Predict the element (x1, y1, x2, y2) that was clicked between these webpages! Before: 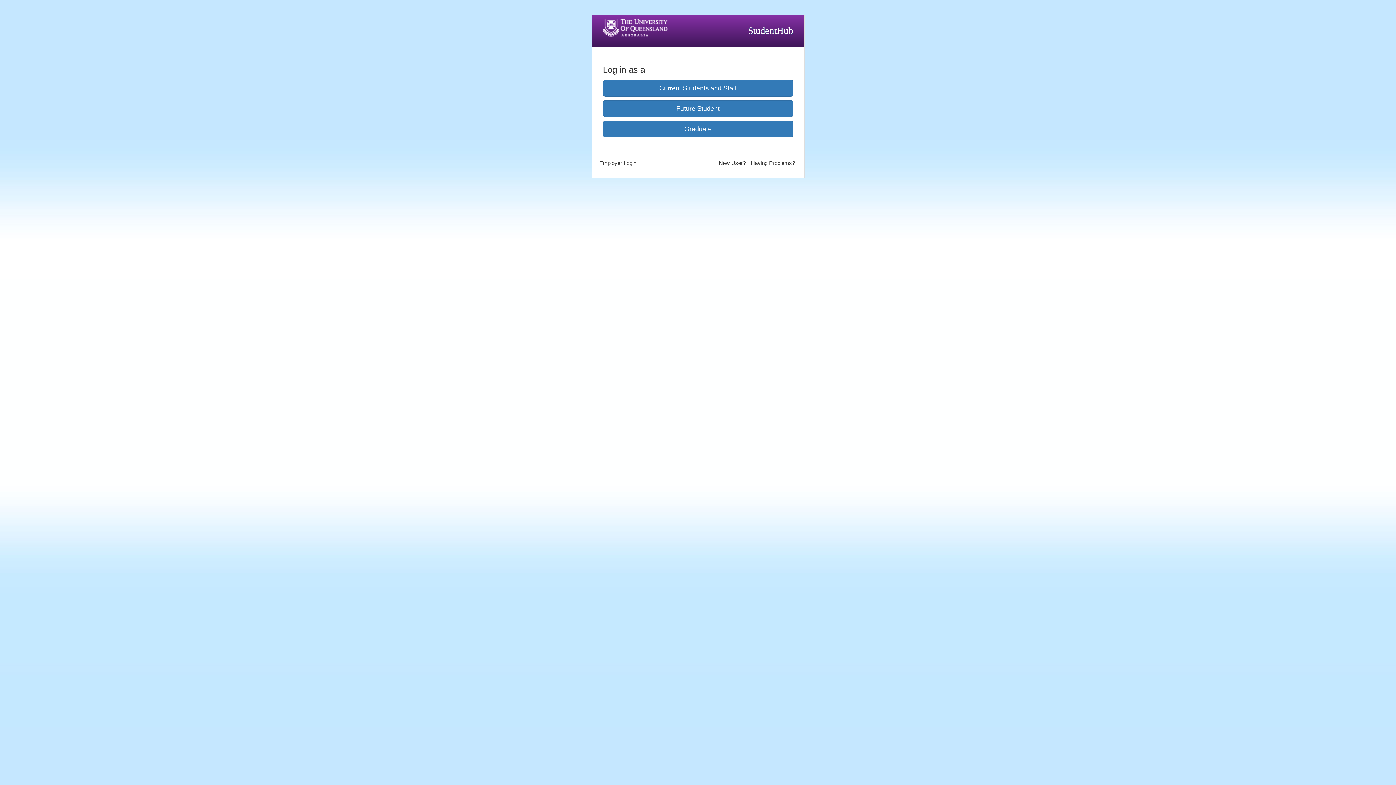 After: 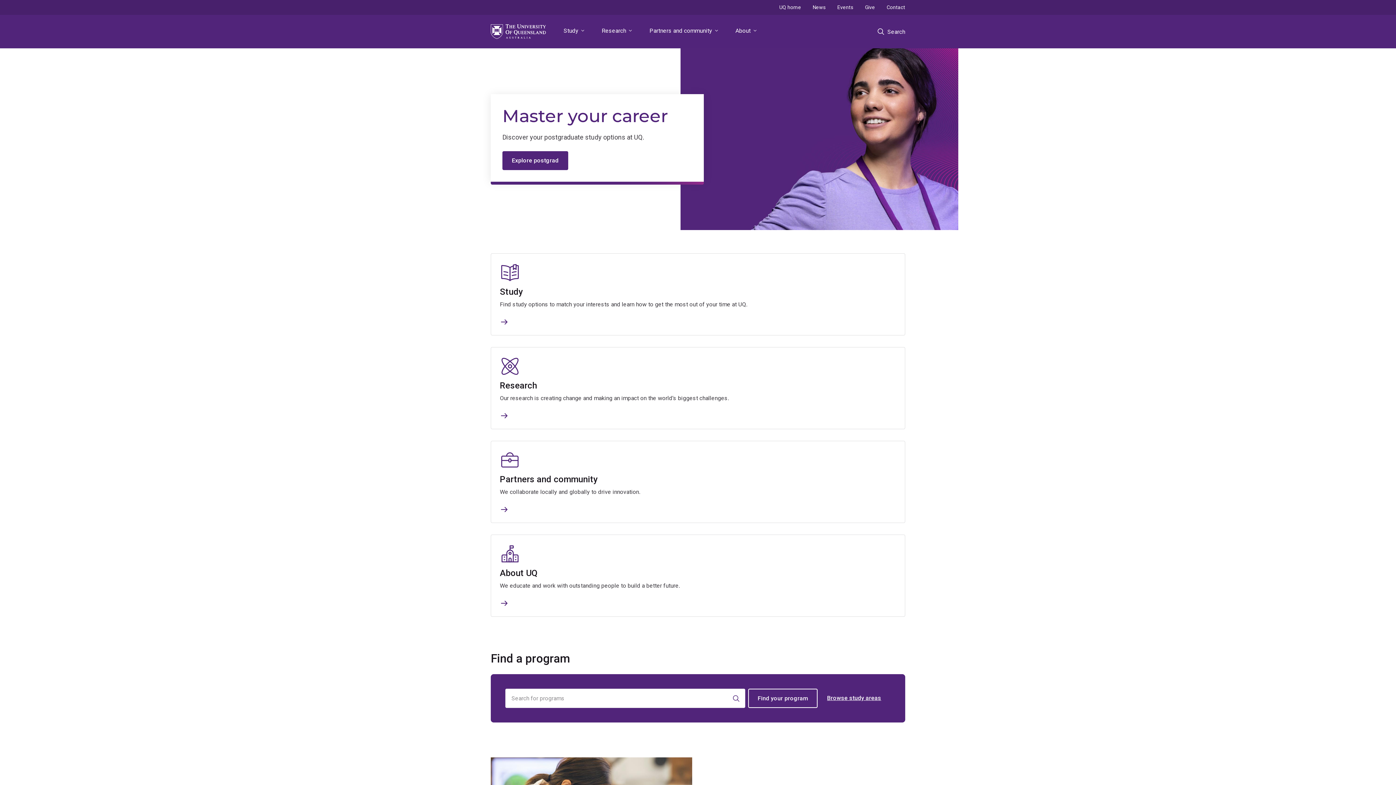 Action: bbox: (603, 24, 669, 30)